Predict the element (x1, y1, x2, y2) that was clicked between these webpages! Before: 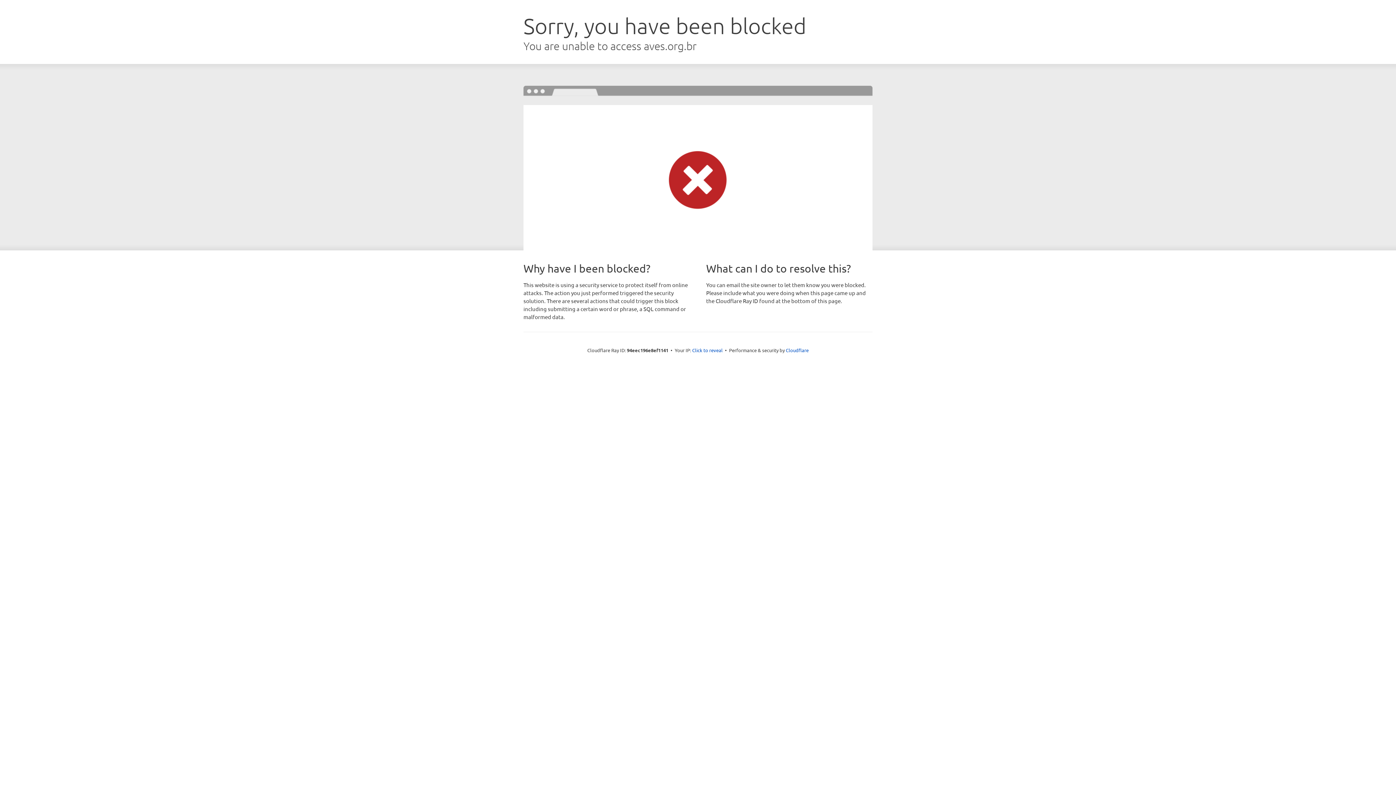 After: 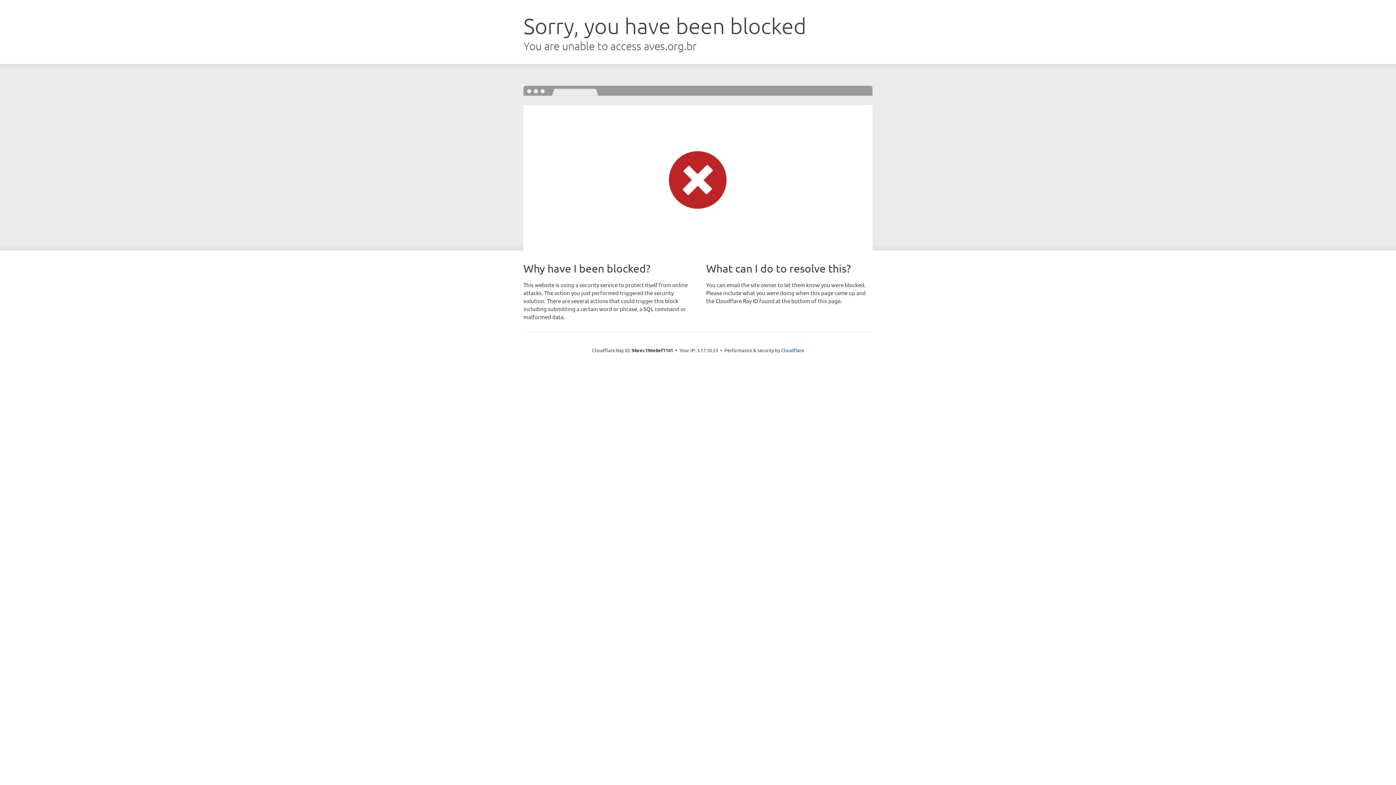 Action: label: Click to reveal bbox: (692, 346, 722, 353)